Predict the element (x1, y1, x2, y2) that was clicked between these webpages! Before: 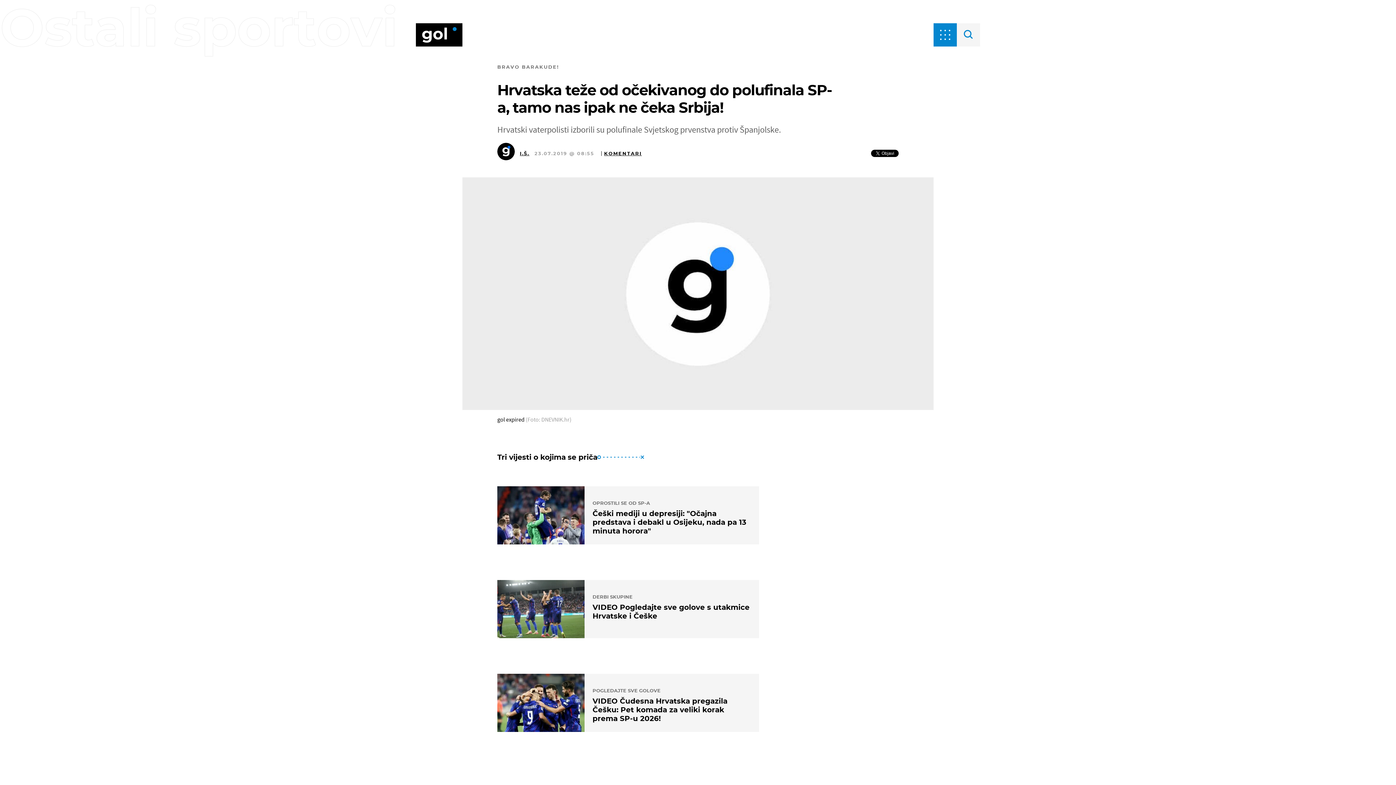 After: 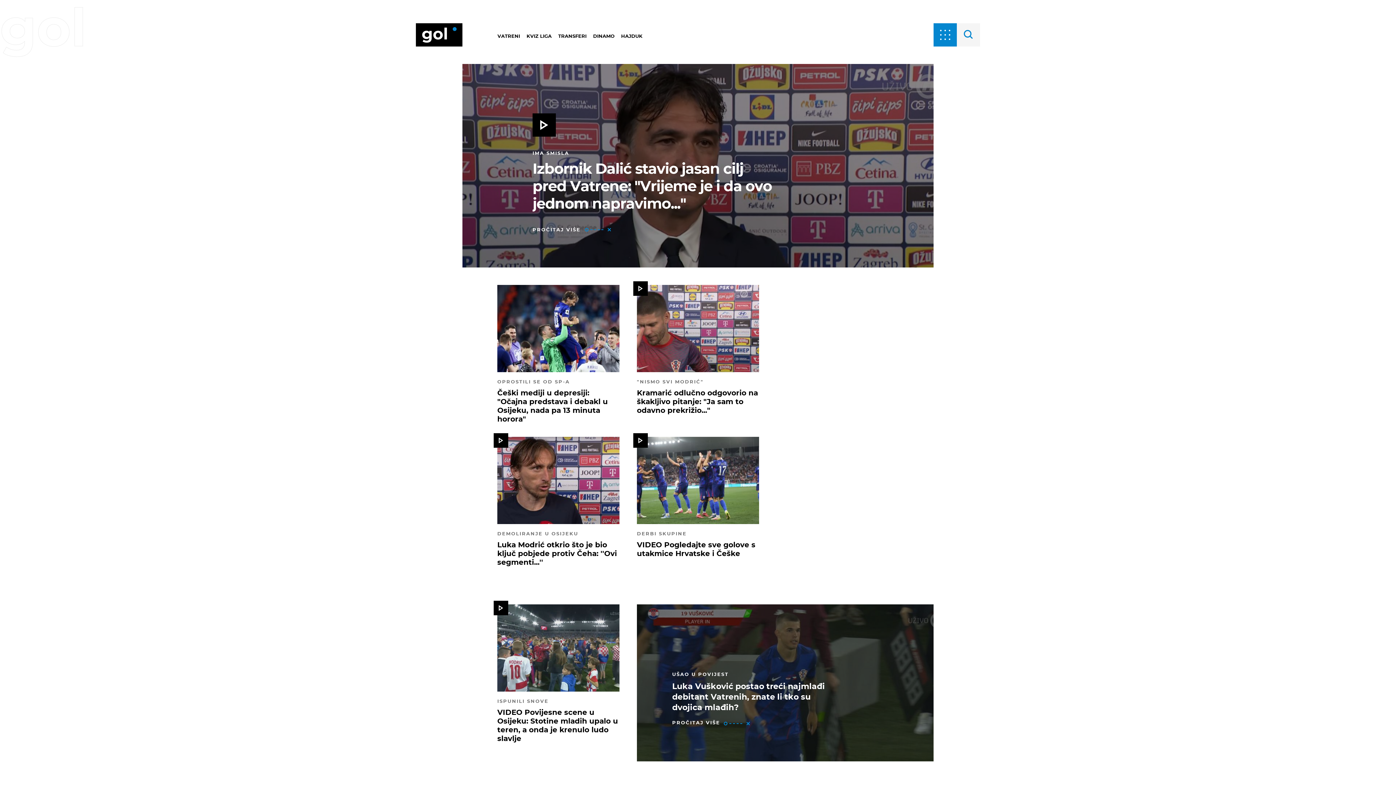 Action: bbox: (416, 23, 462, 46)